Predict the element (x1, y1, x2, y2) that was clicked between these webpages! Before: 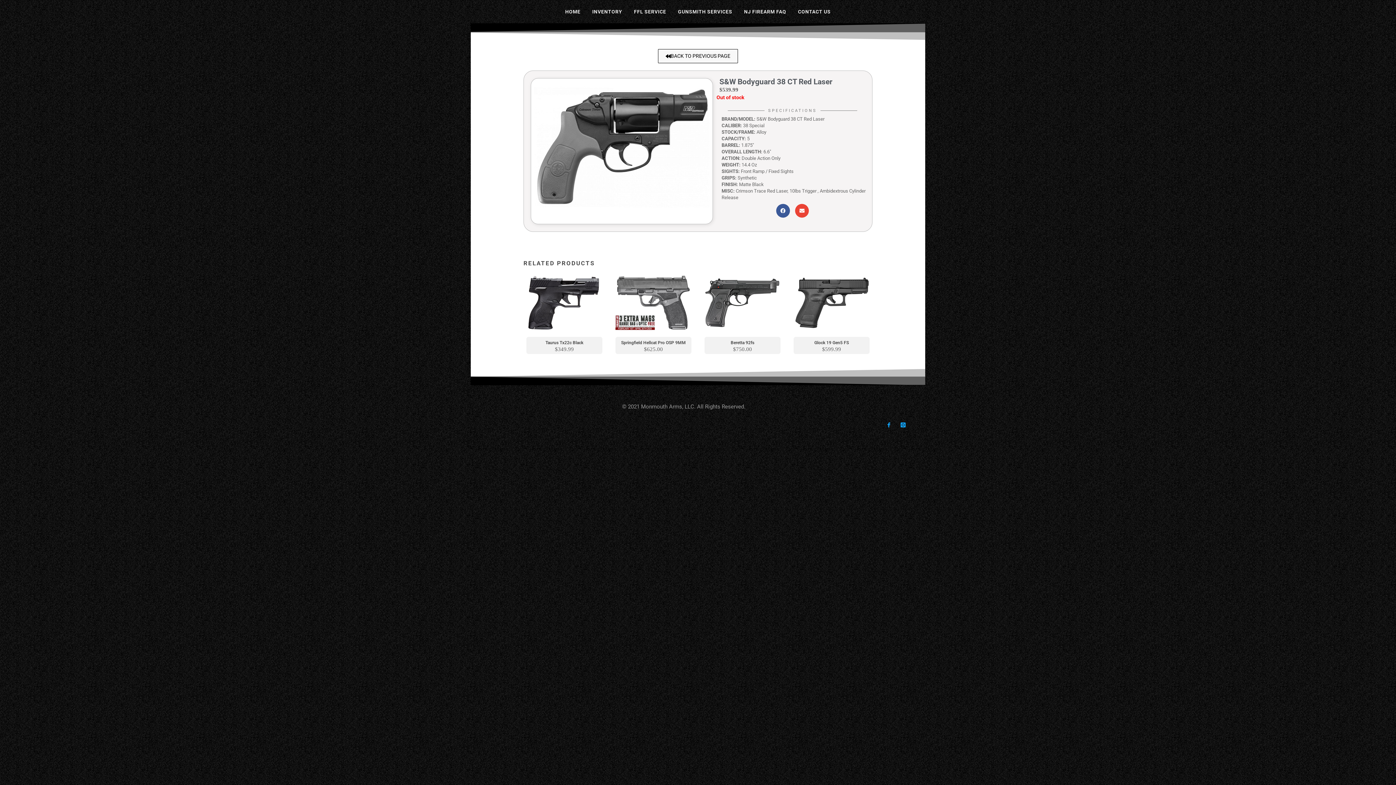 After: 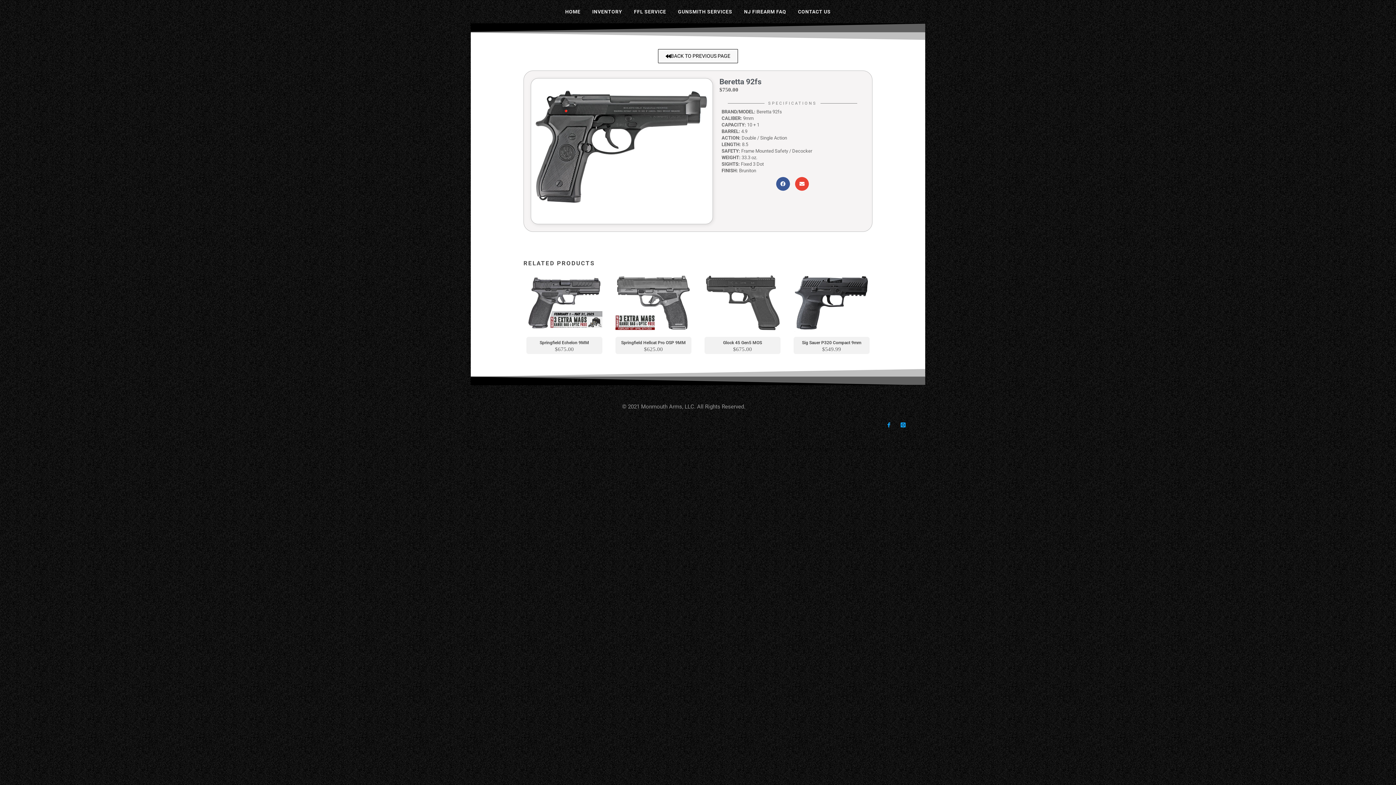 Action: label: Beretta 92fs
$750.00 bbox: (701, 271, 783, 359)